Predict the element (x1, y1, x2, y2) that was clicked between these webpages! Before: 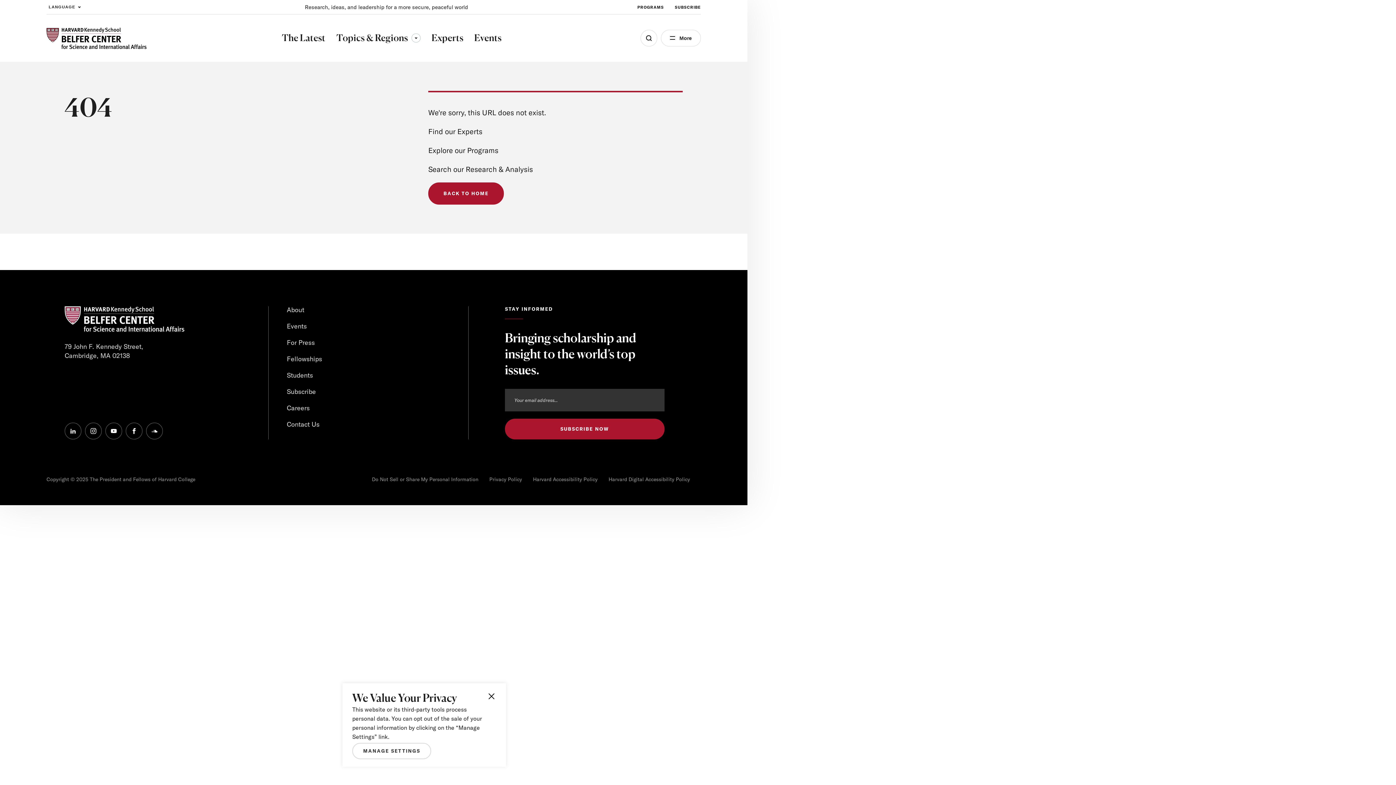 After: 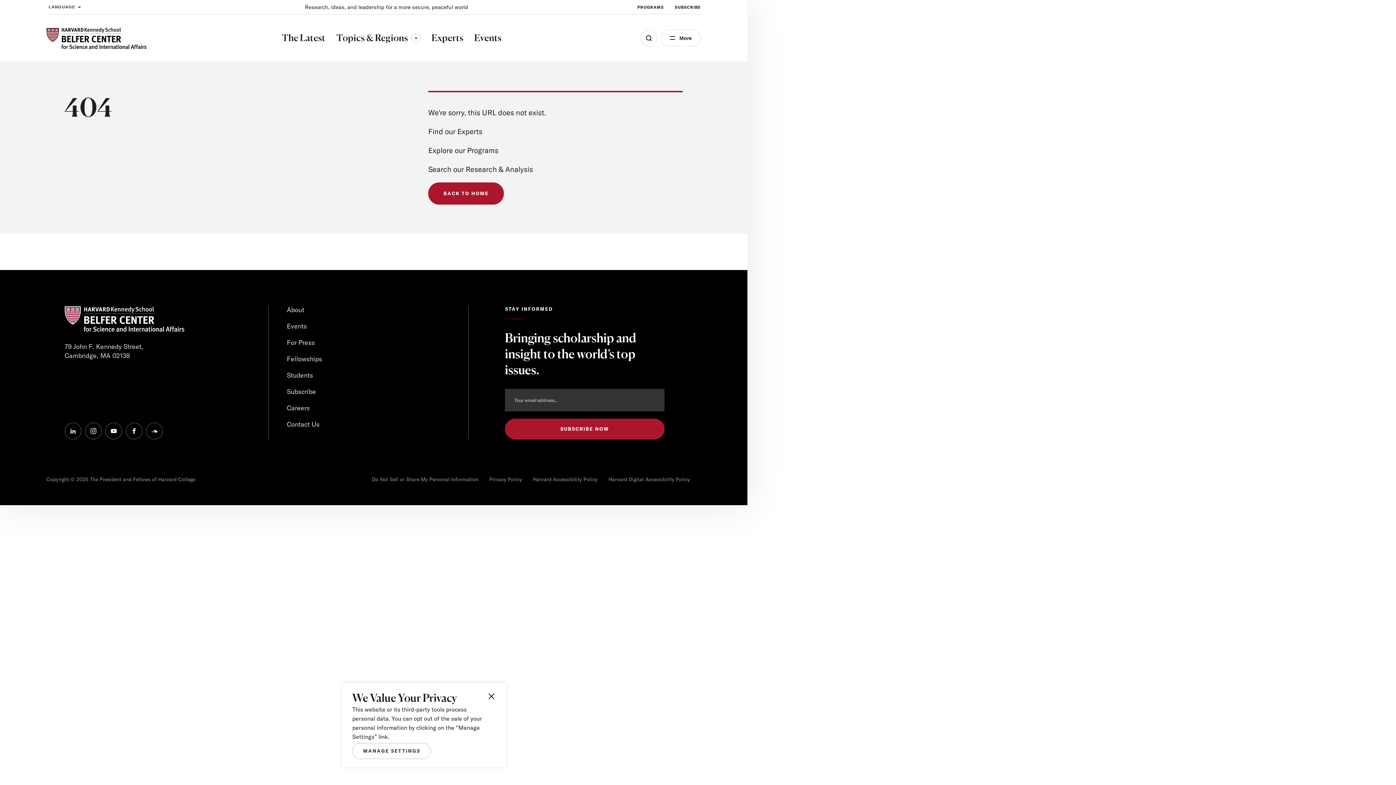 Action: label: instagram bbox: (85, 422, 101, 439)